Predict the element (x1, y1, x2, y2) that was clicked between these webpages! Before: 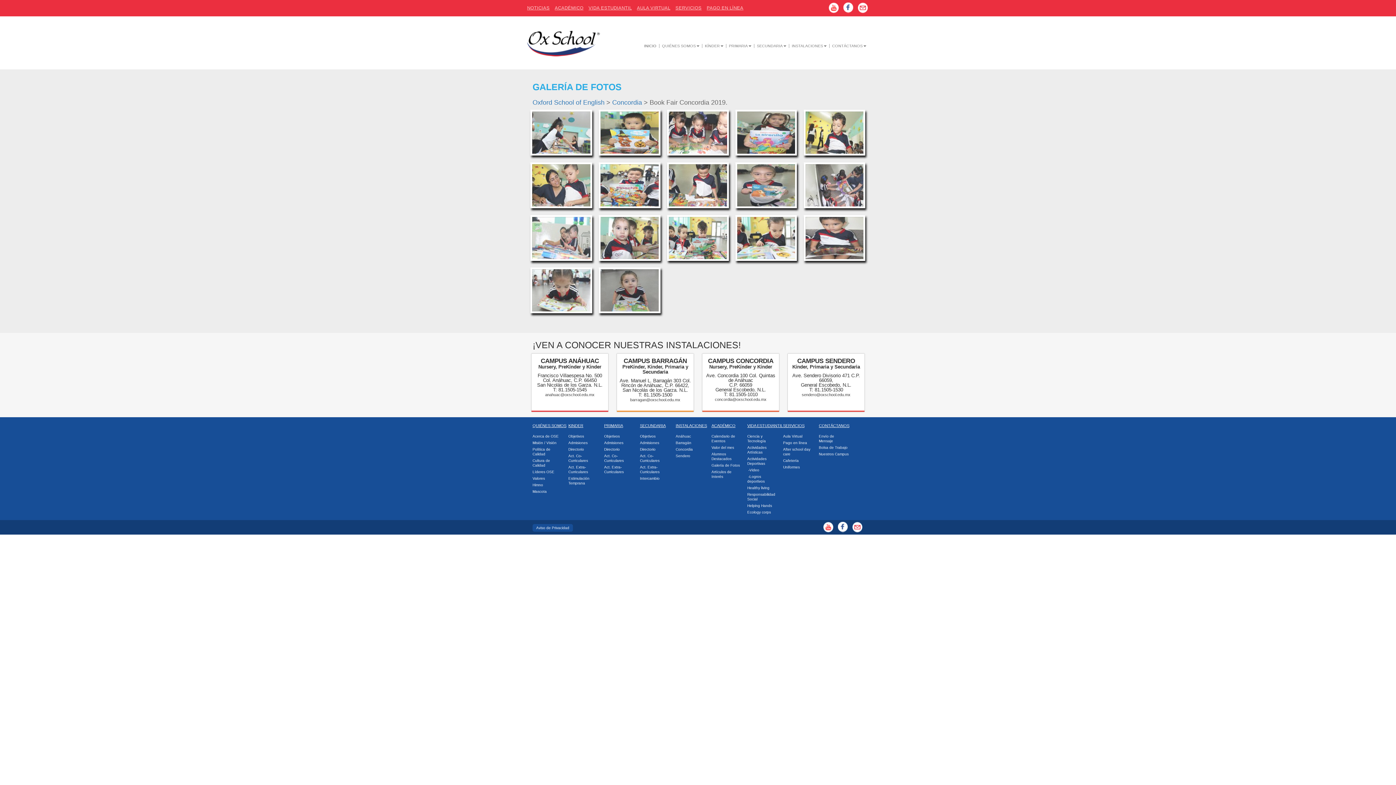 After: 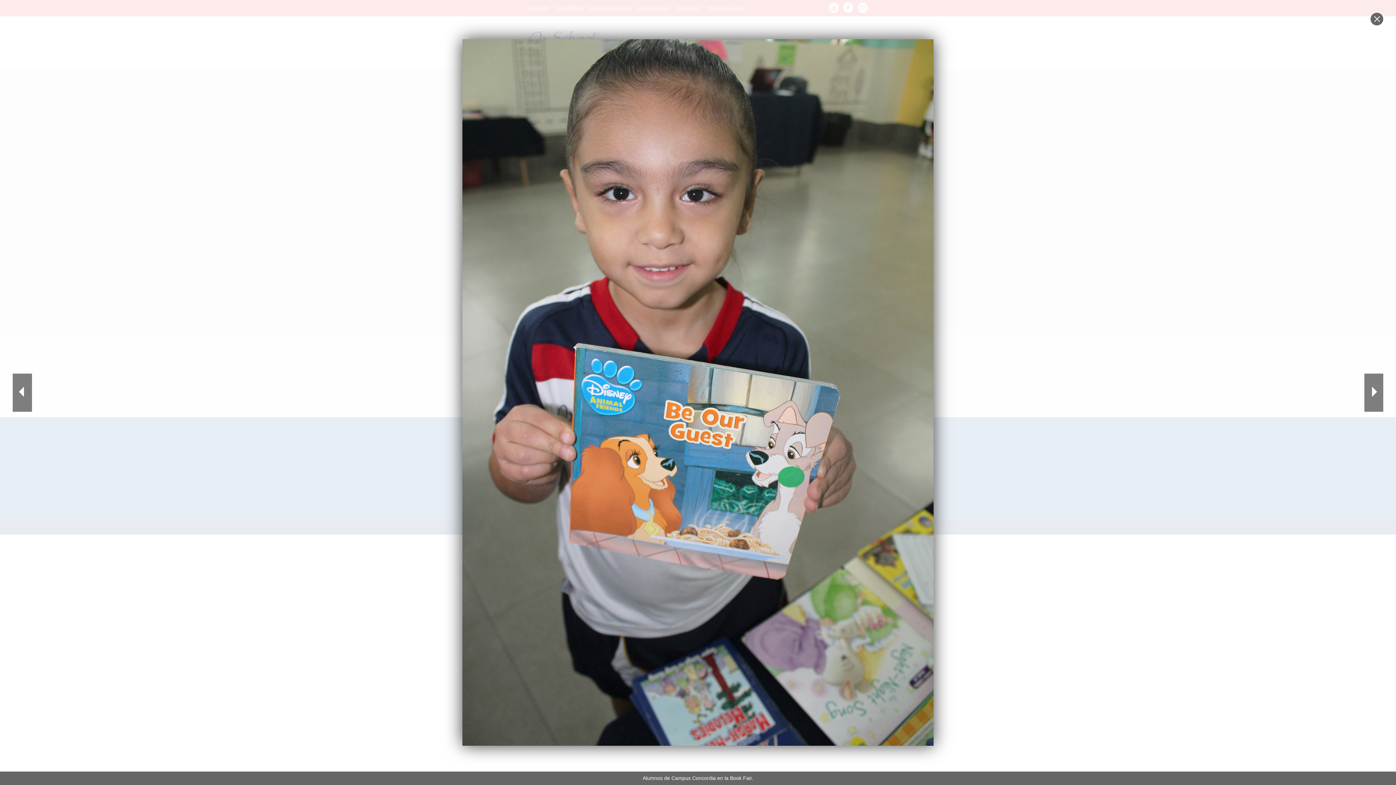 Action: bbox: (737, 164, 805, 214)